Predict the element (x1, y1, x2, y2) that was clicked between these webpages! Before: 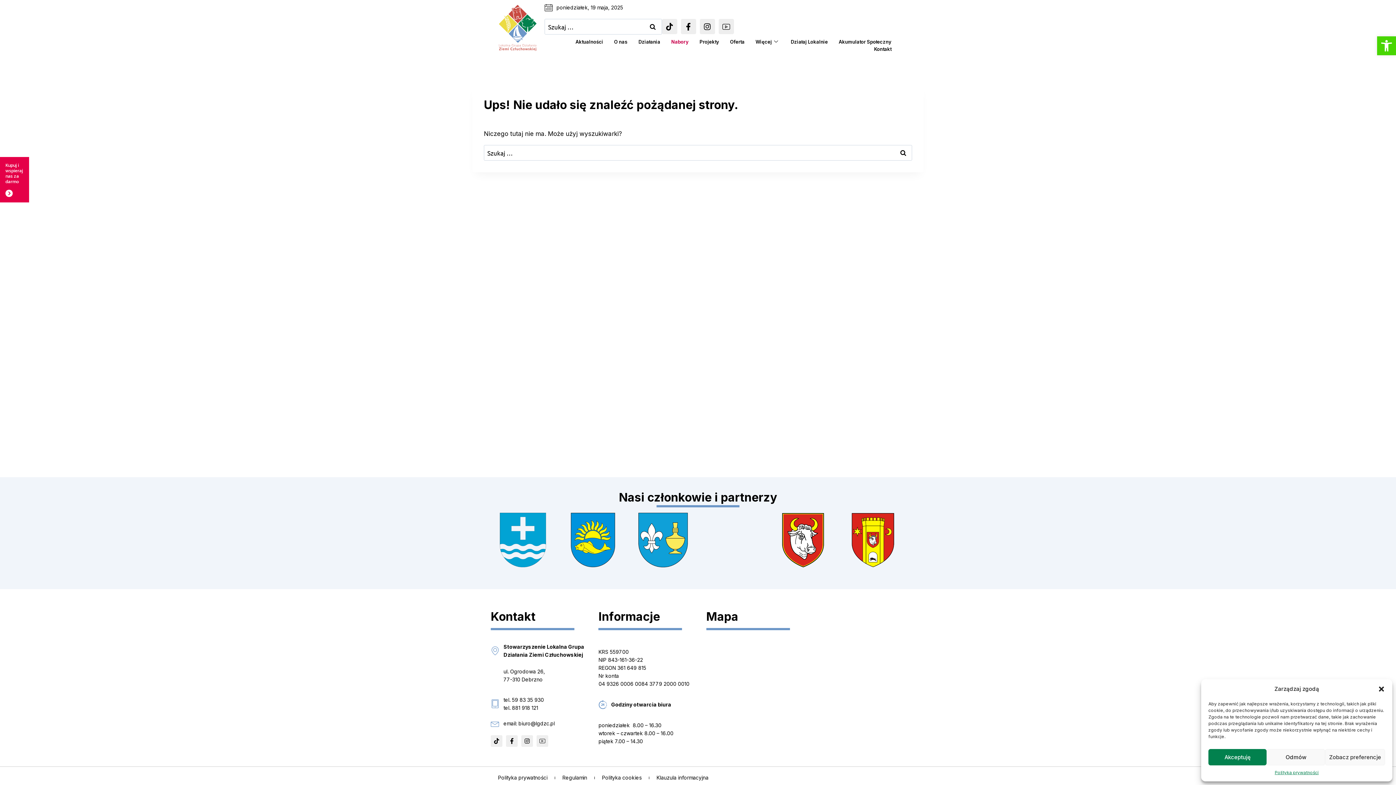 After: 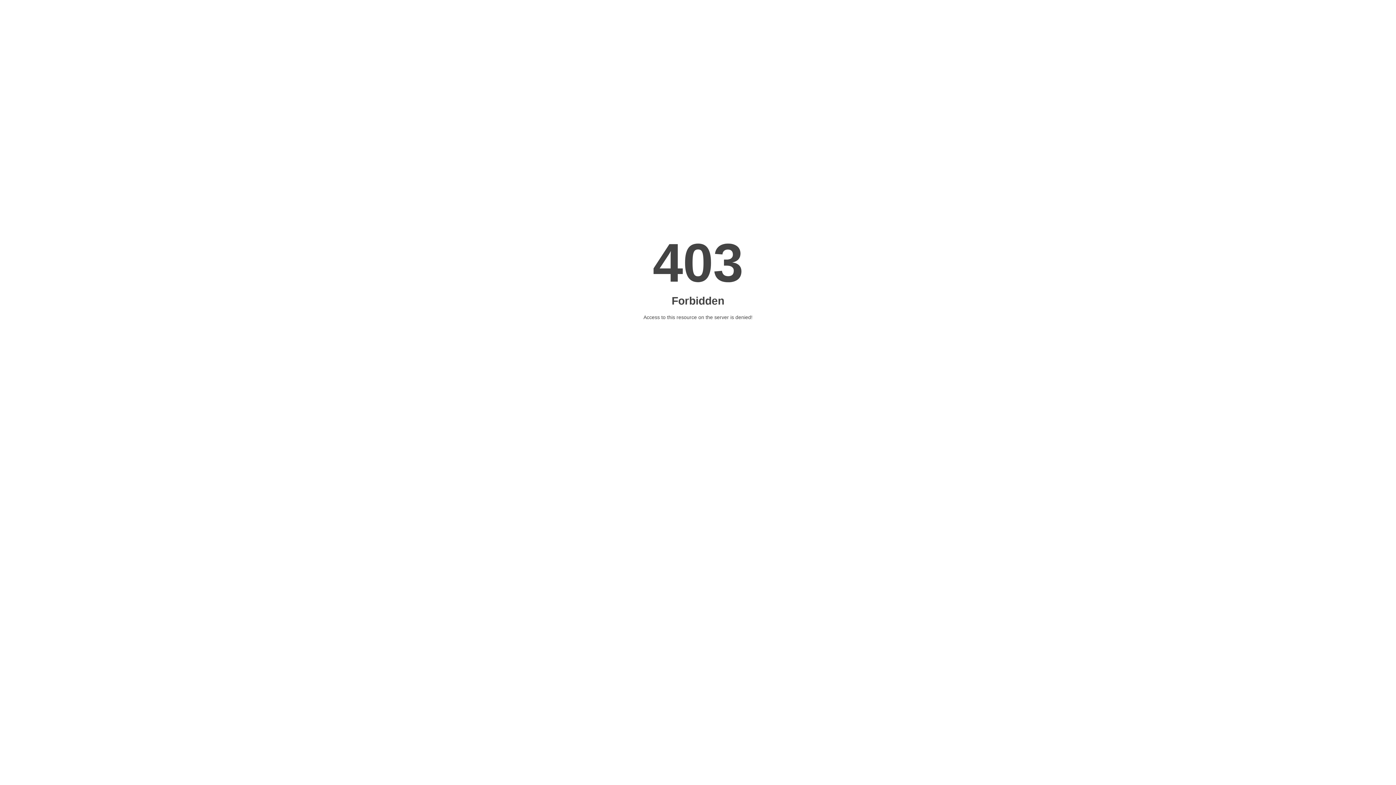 Action: bbox: (778, 513, 827, 567)